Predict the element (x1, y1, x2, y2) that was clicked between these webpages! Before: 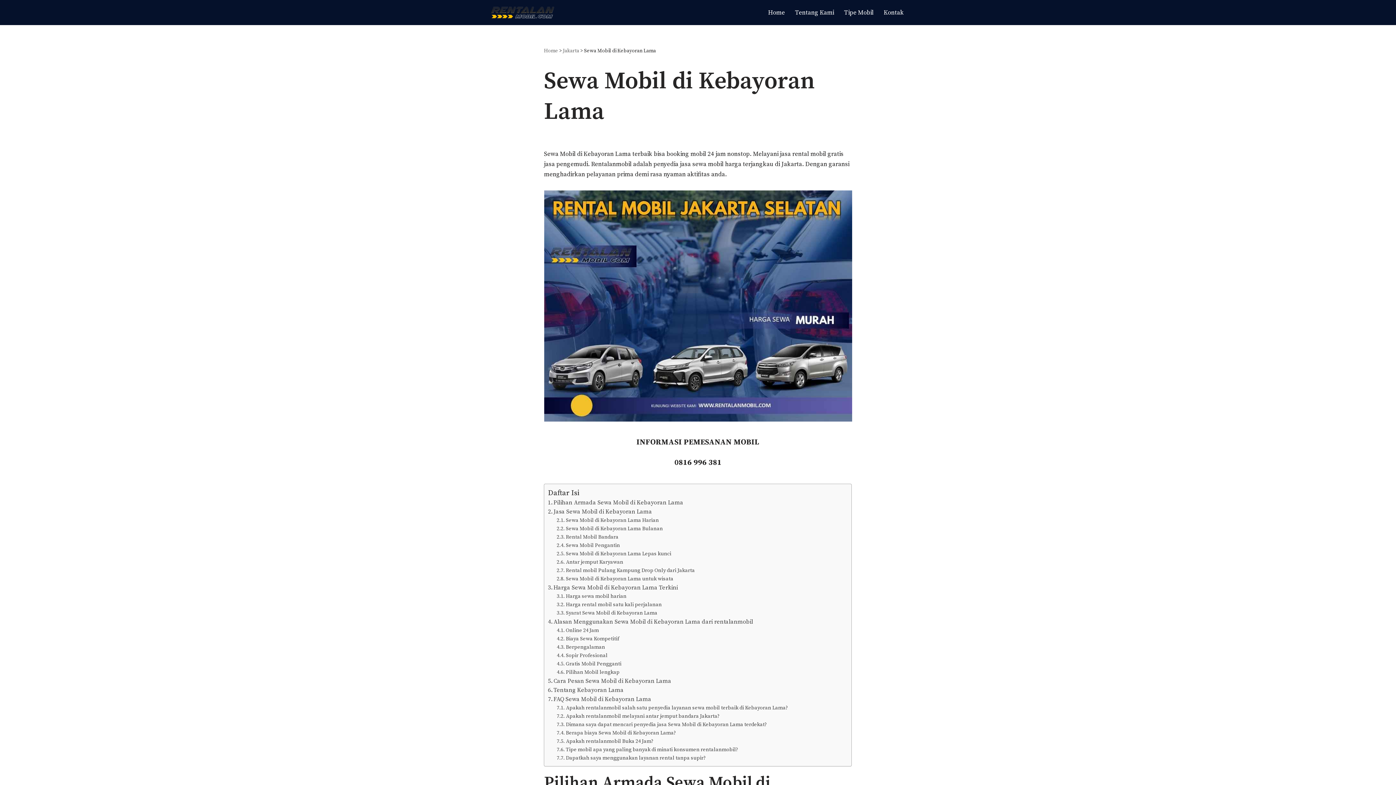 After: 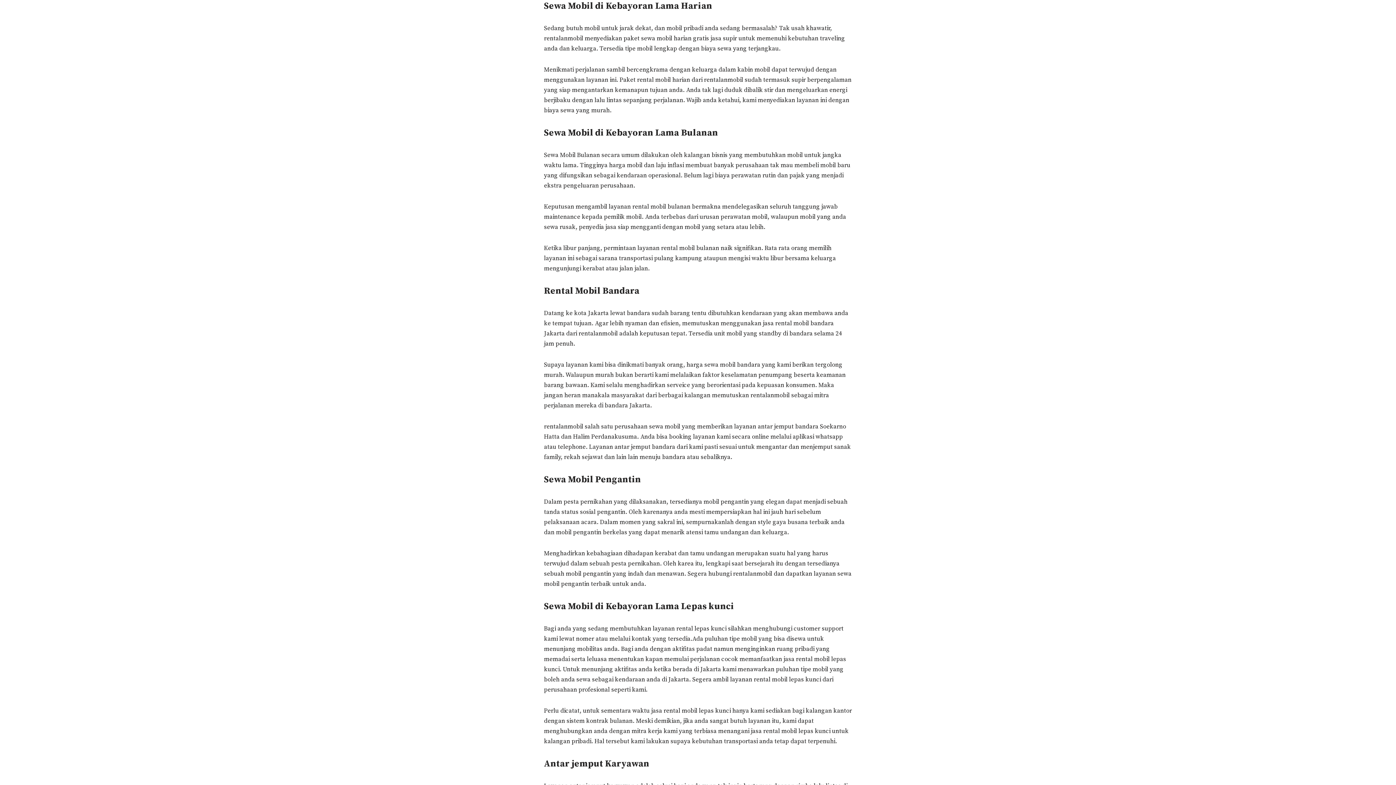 Action: bbox: (556, 516, 659, 525) label: Sewa Mobil di Kebayoran Lama Harian